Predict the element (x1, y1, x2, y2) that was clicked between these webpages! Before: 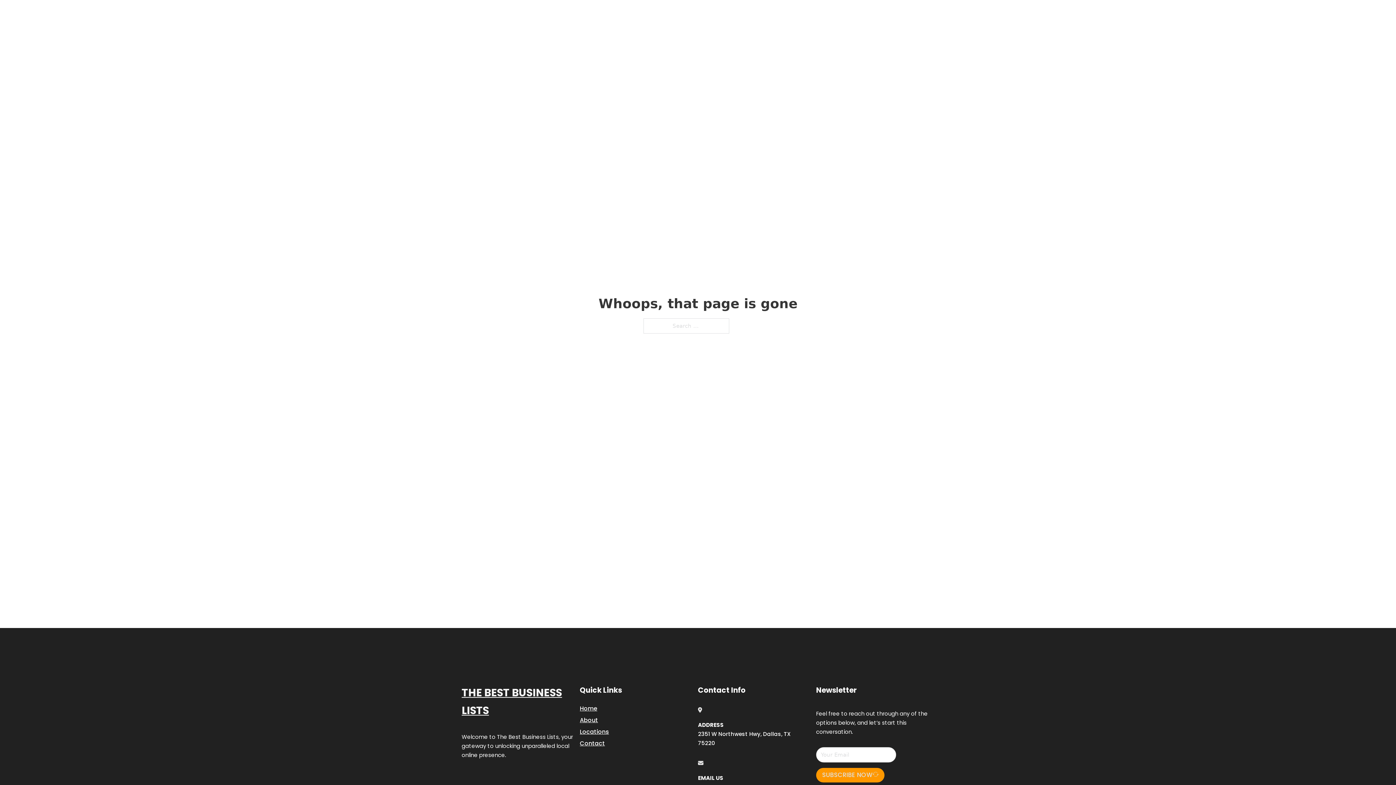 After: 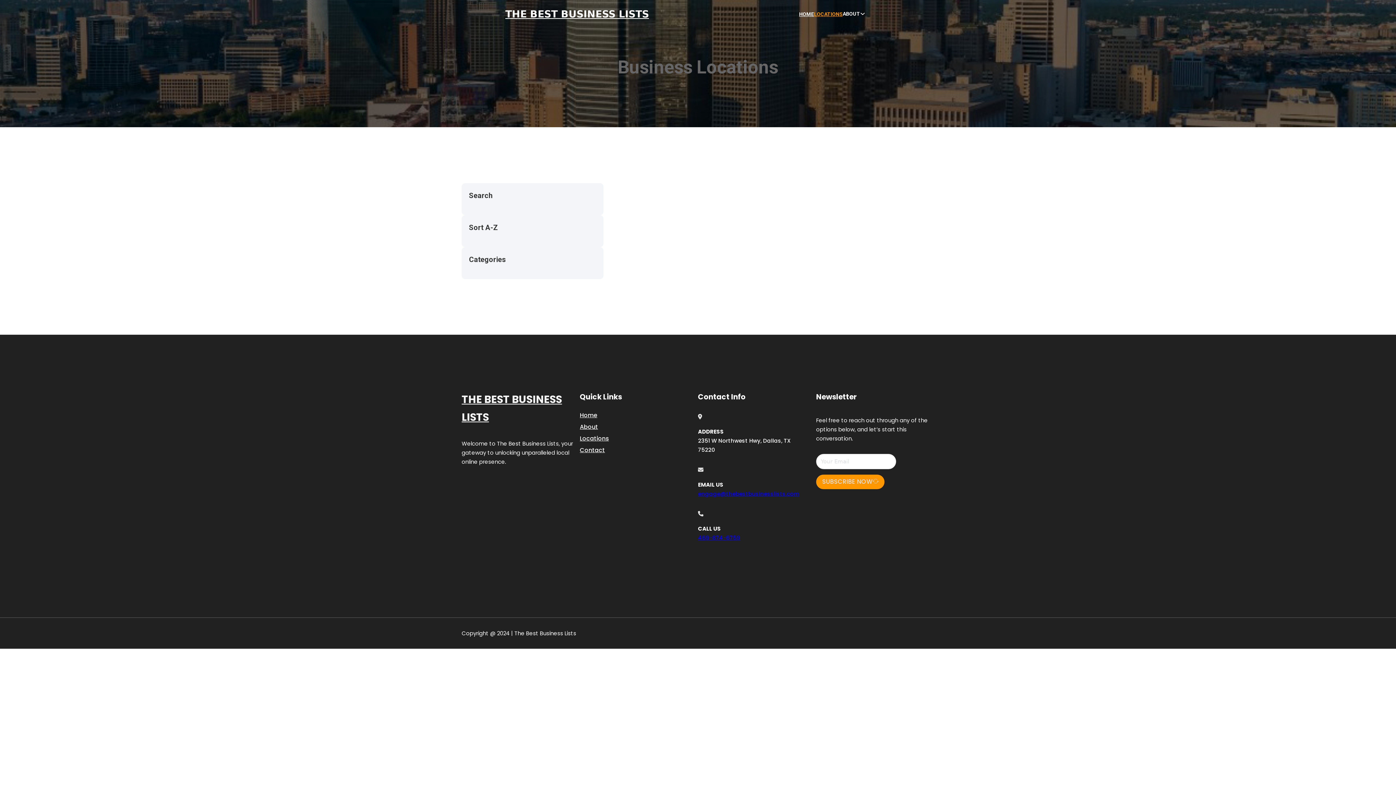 Action: label: LOCATIONS bbox: (814, 10, 842, 18)